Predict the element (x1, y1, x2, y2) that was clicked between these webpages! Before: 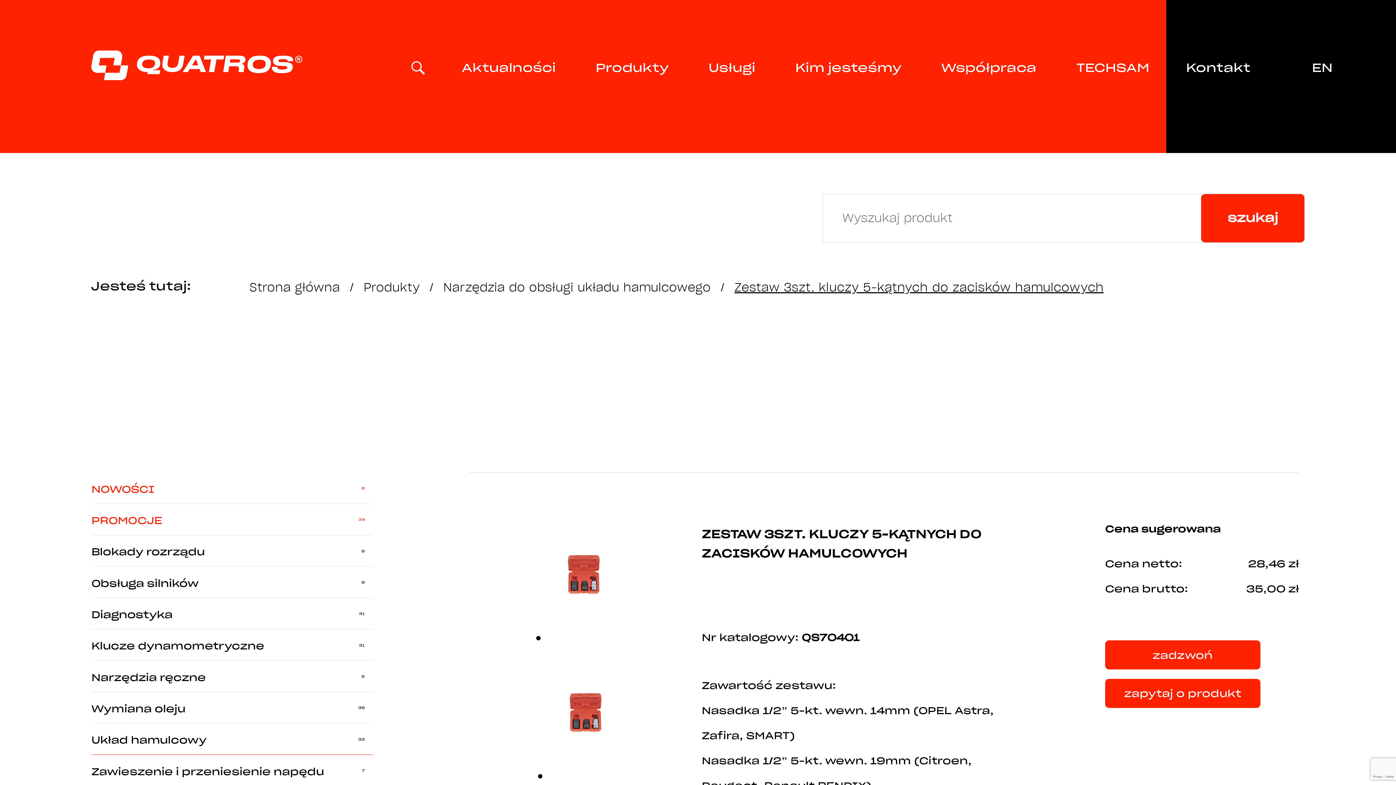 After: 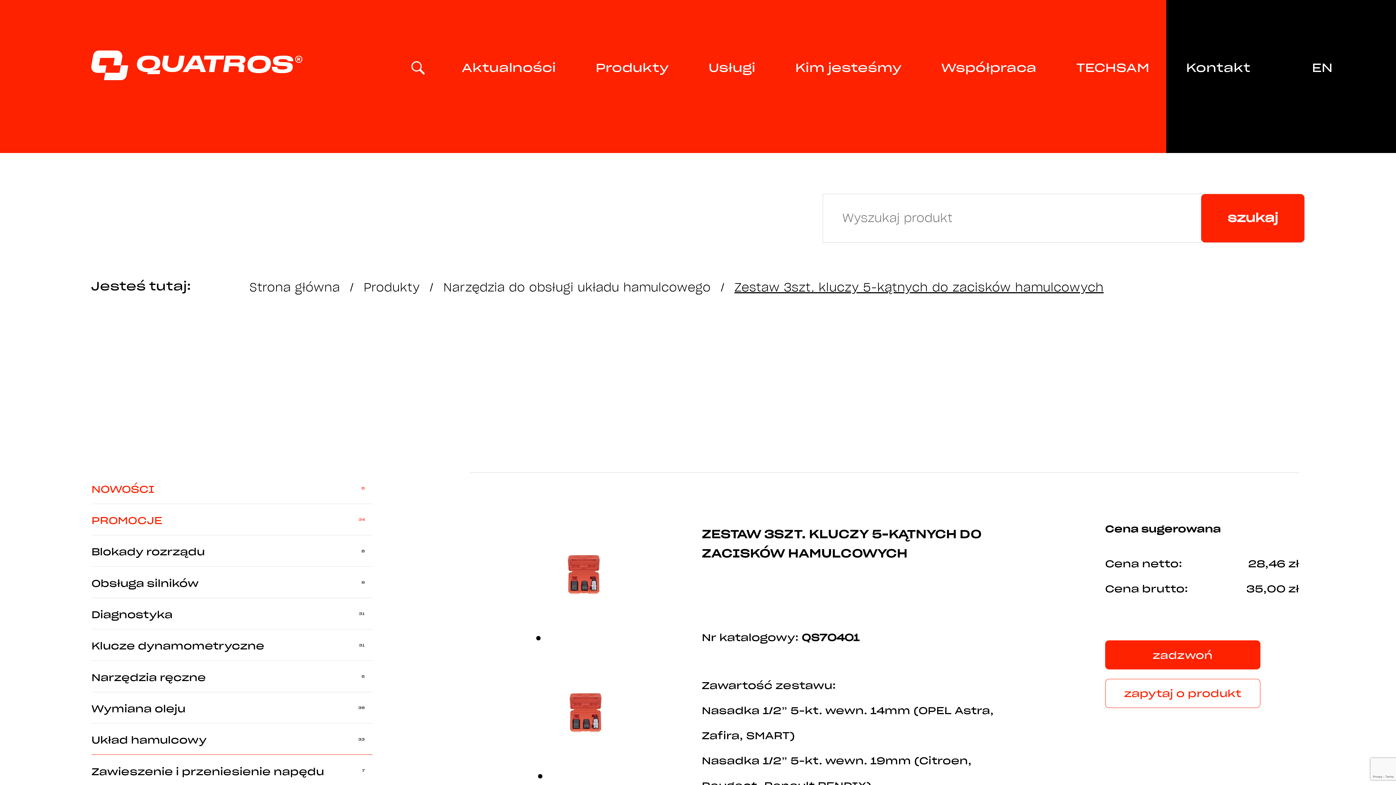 Action: label: zapytaj o produkt bbox: (1105, 679, 1260, 708)